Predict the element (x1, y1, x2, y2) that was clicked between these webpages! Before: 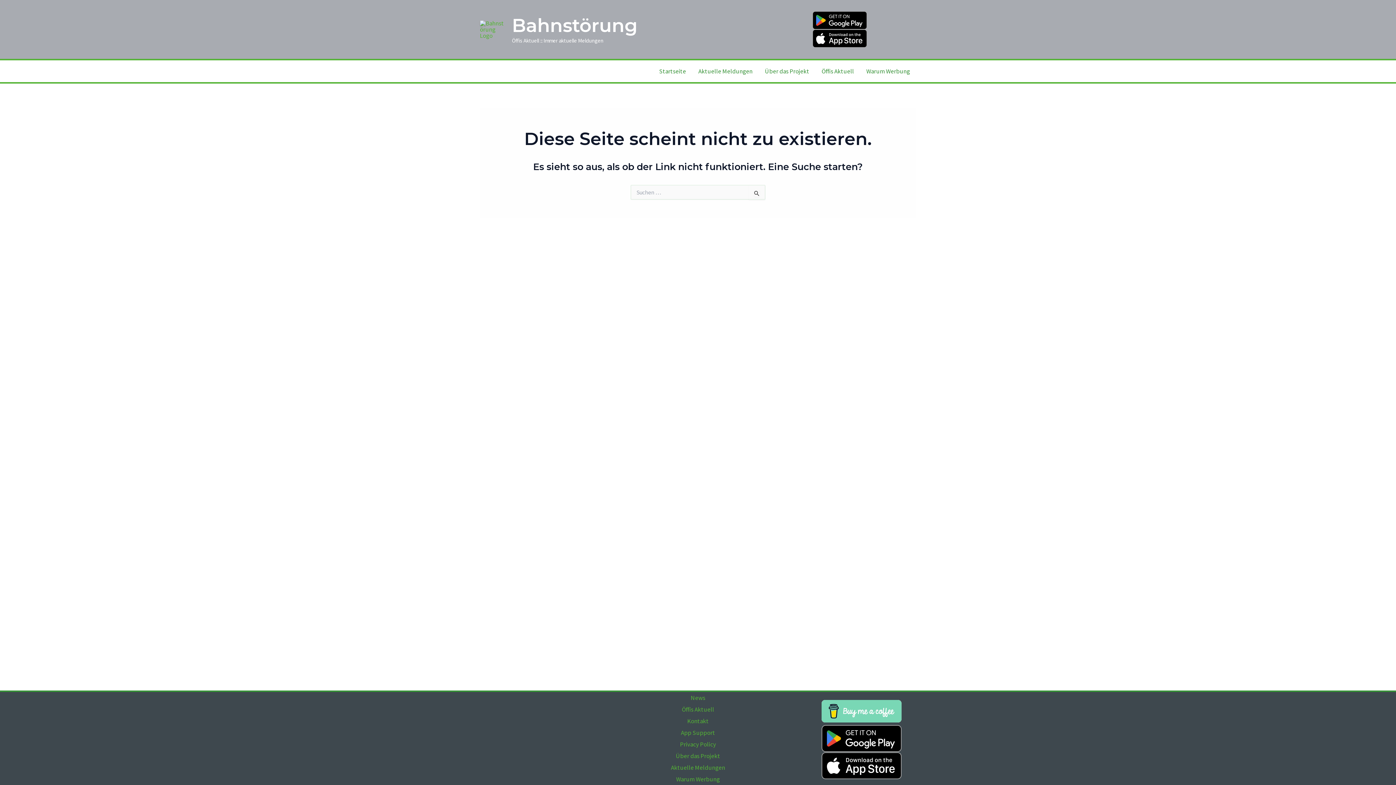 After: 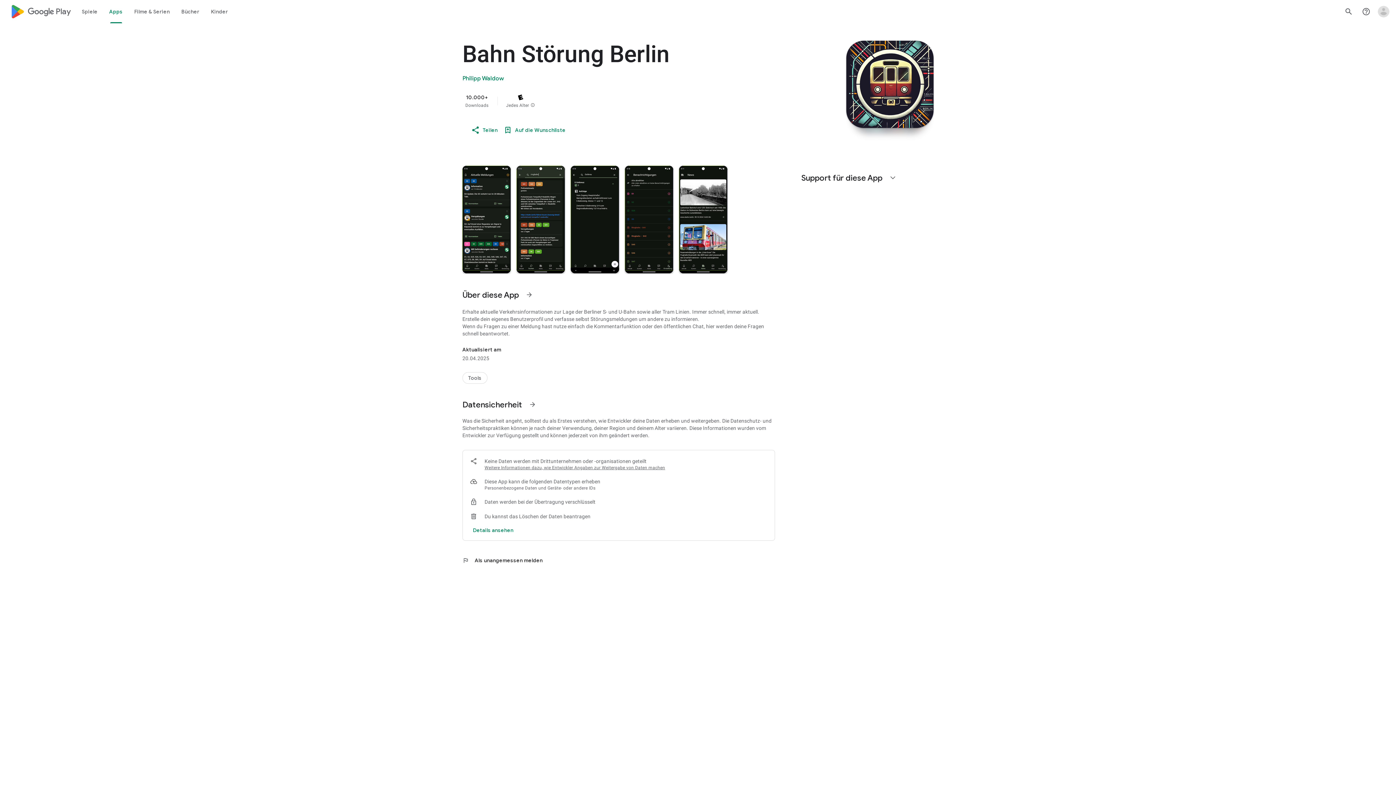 Action: bbox: (821, 725, 901, 752)